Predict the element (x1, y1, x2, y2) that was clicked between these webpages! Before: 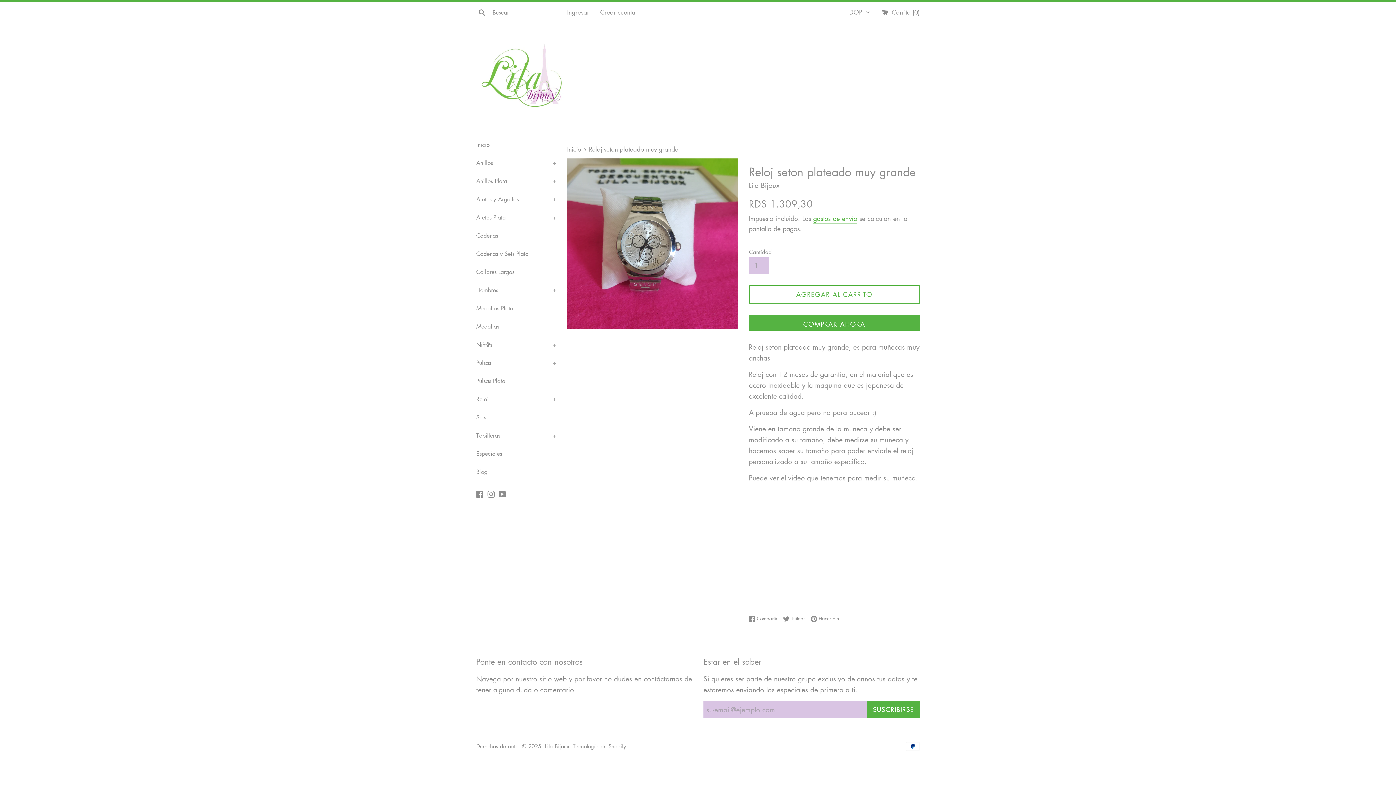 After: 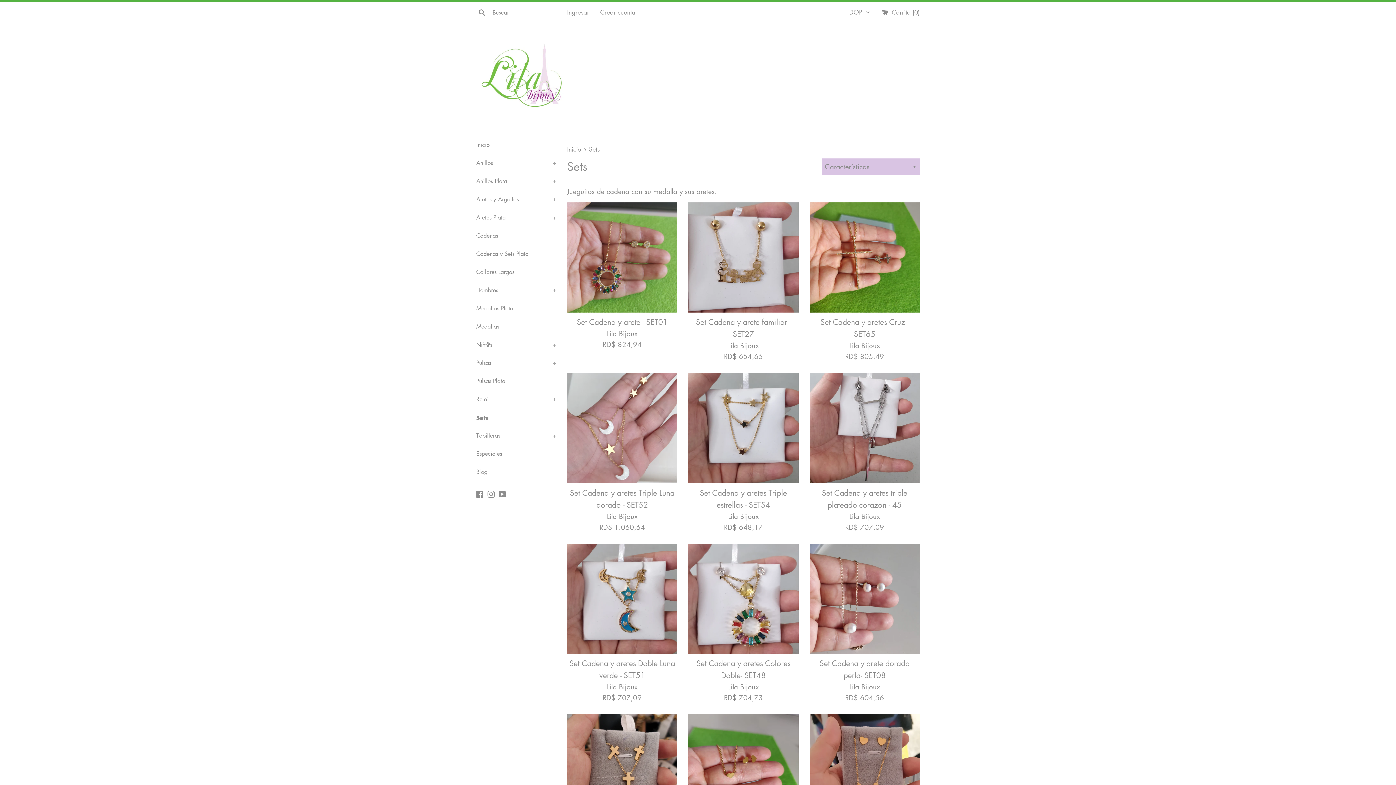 Action: bbox: (476, 408, 556, 426) label: Sets